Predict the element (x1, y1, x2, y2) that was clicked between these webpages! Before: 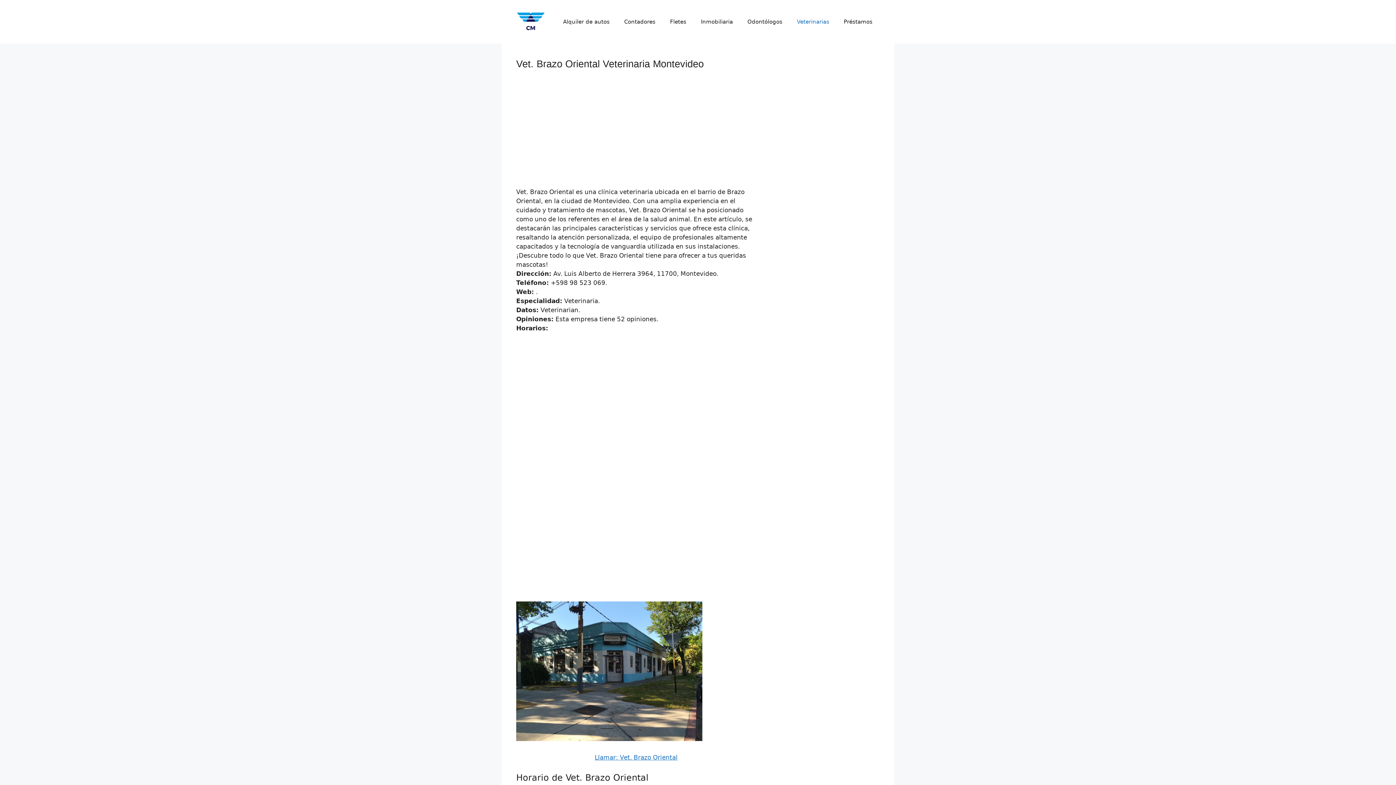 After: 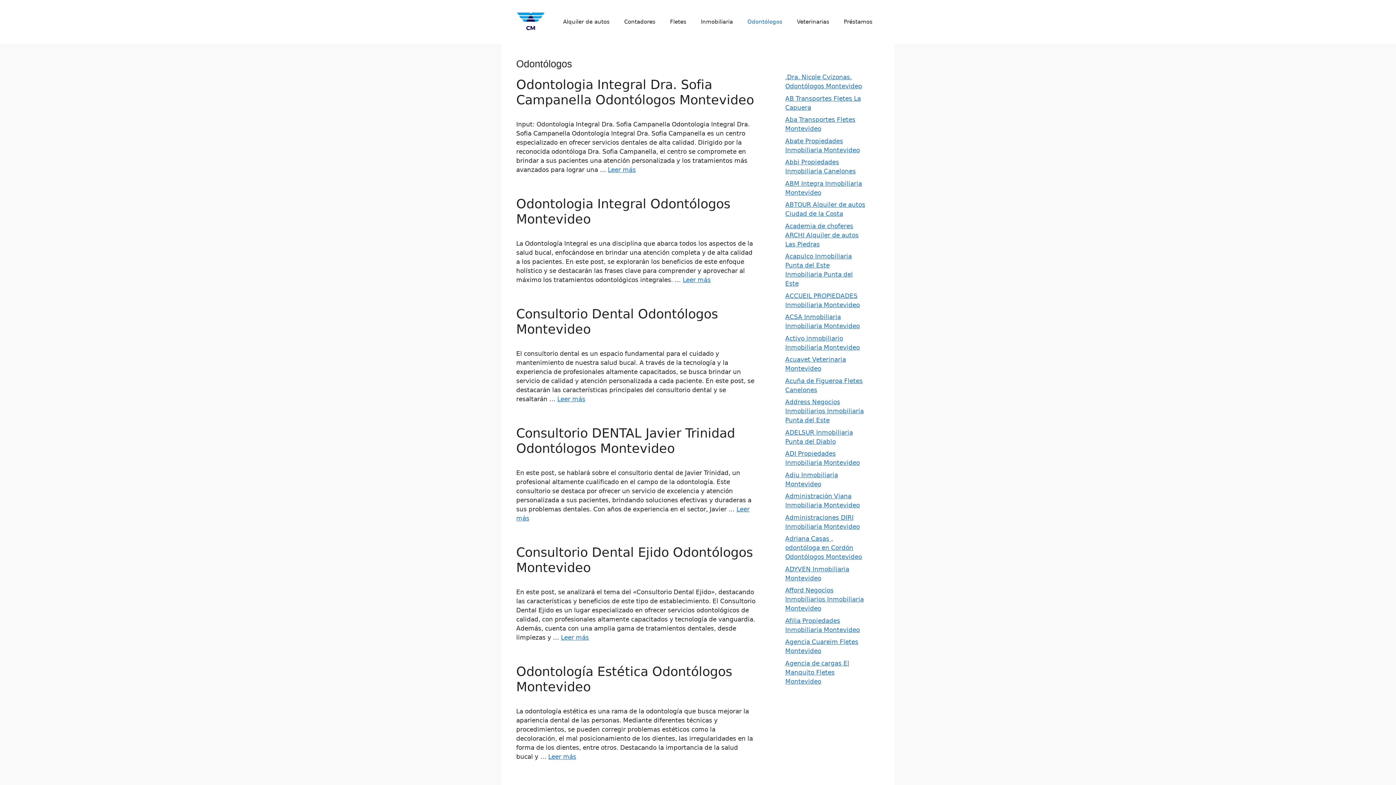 Action: bbox: (740, 10, 789, 32) label: Odontólogos